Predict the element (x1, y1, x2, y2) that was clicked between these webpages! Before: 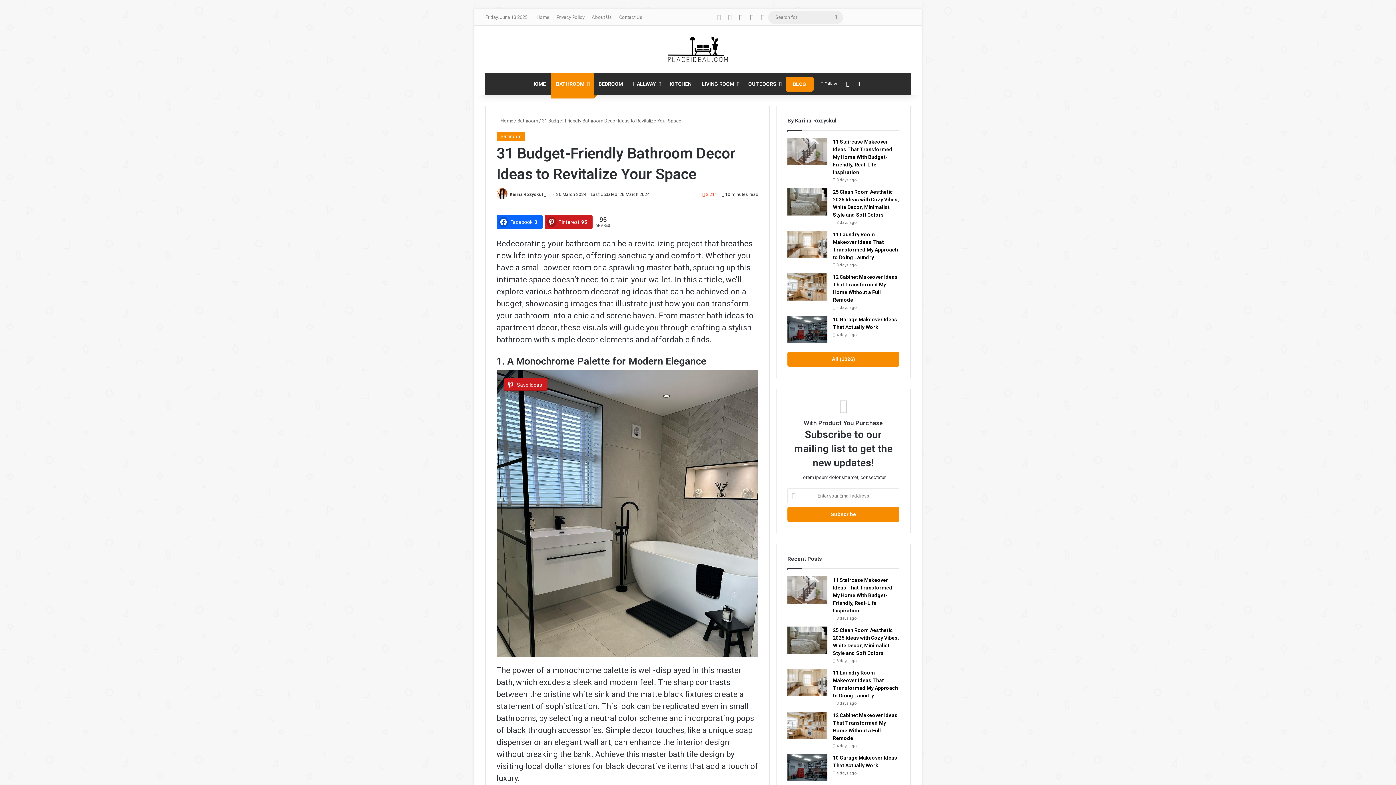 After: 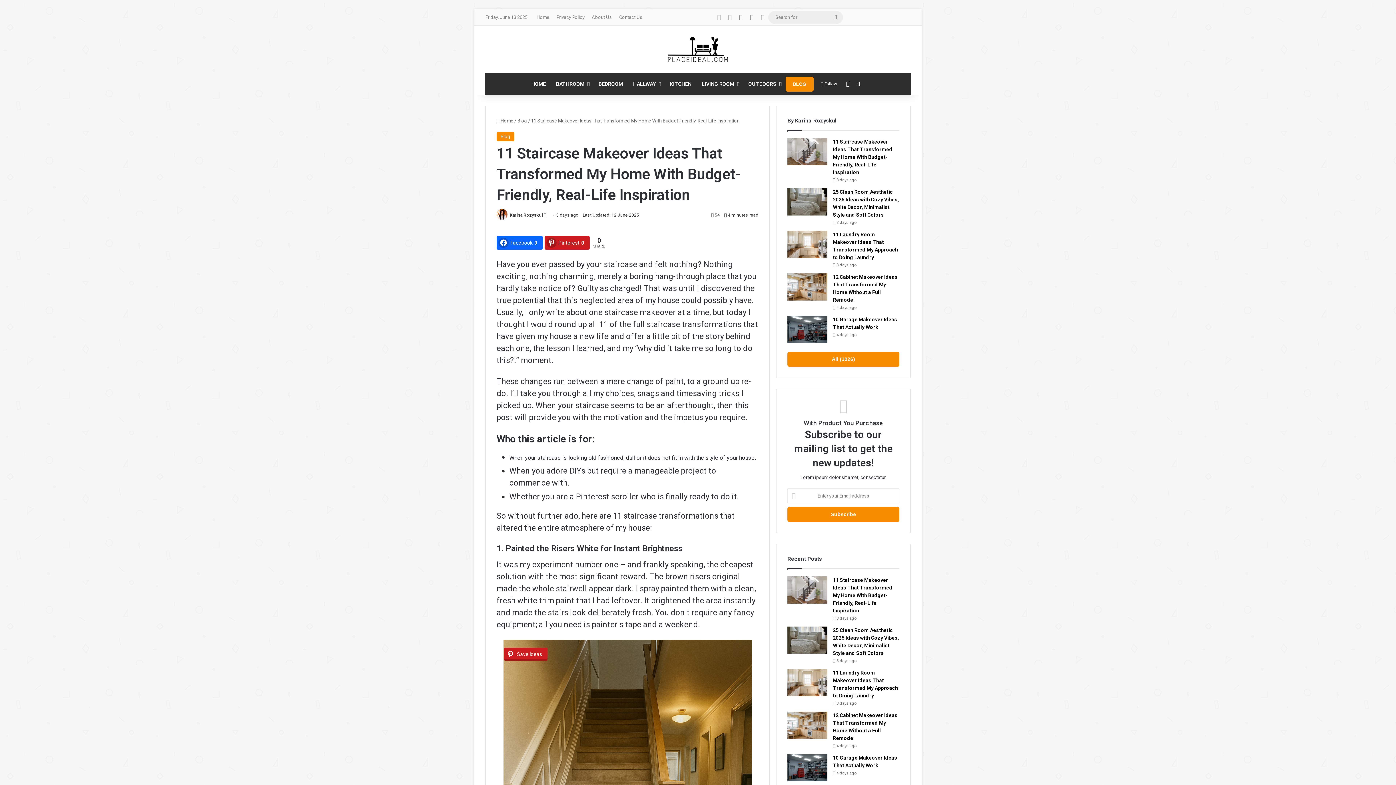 Action: bbox: (833, 138, 892, 175) label: 11 Staircase Makeover Ideas That Transformed My Home With Budget-Friendly, Real-Life Inspiration